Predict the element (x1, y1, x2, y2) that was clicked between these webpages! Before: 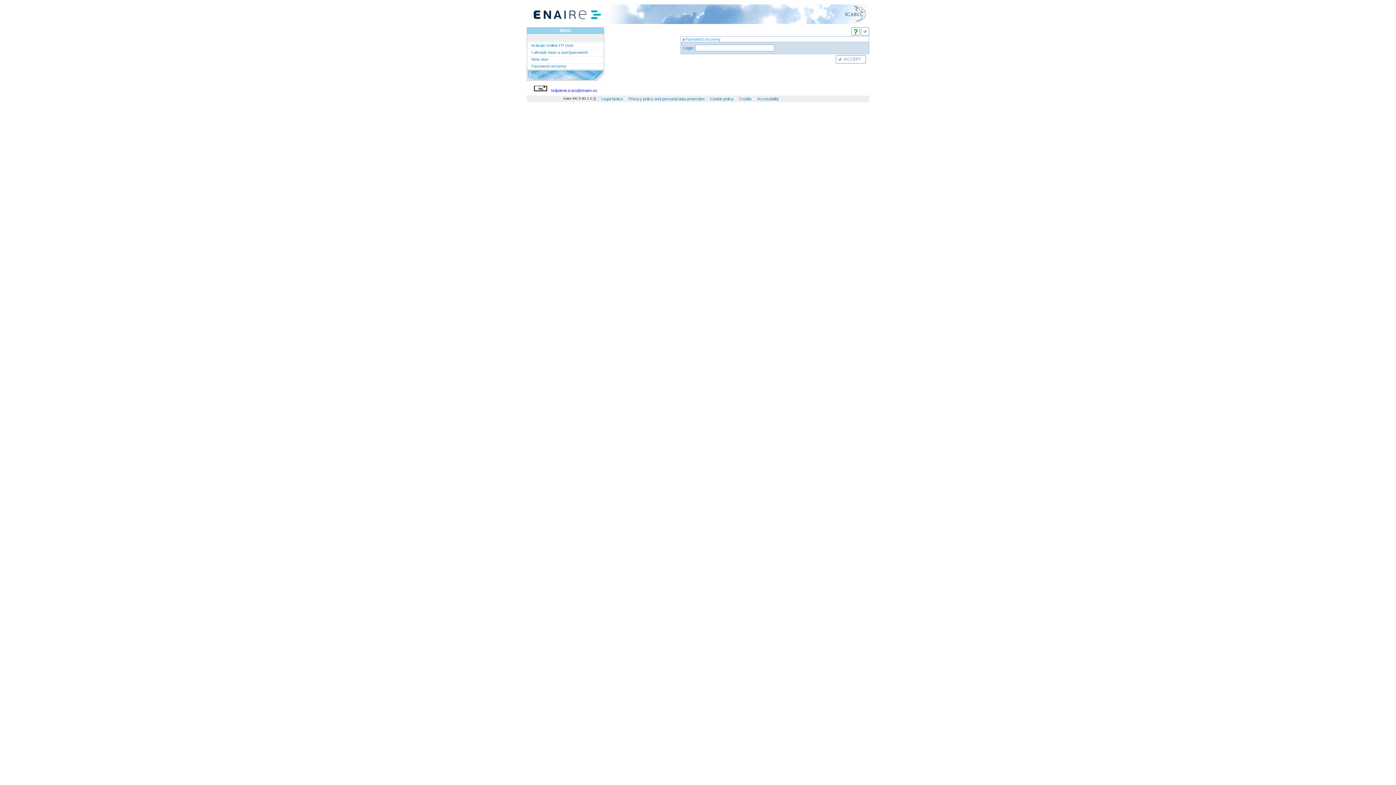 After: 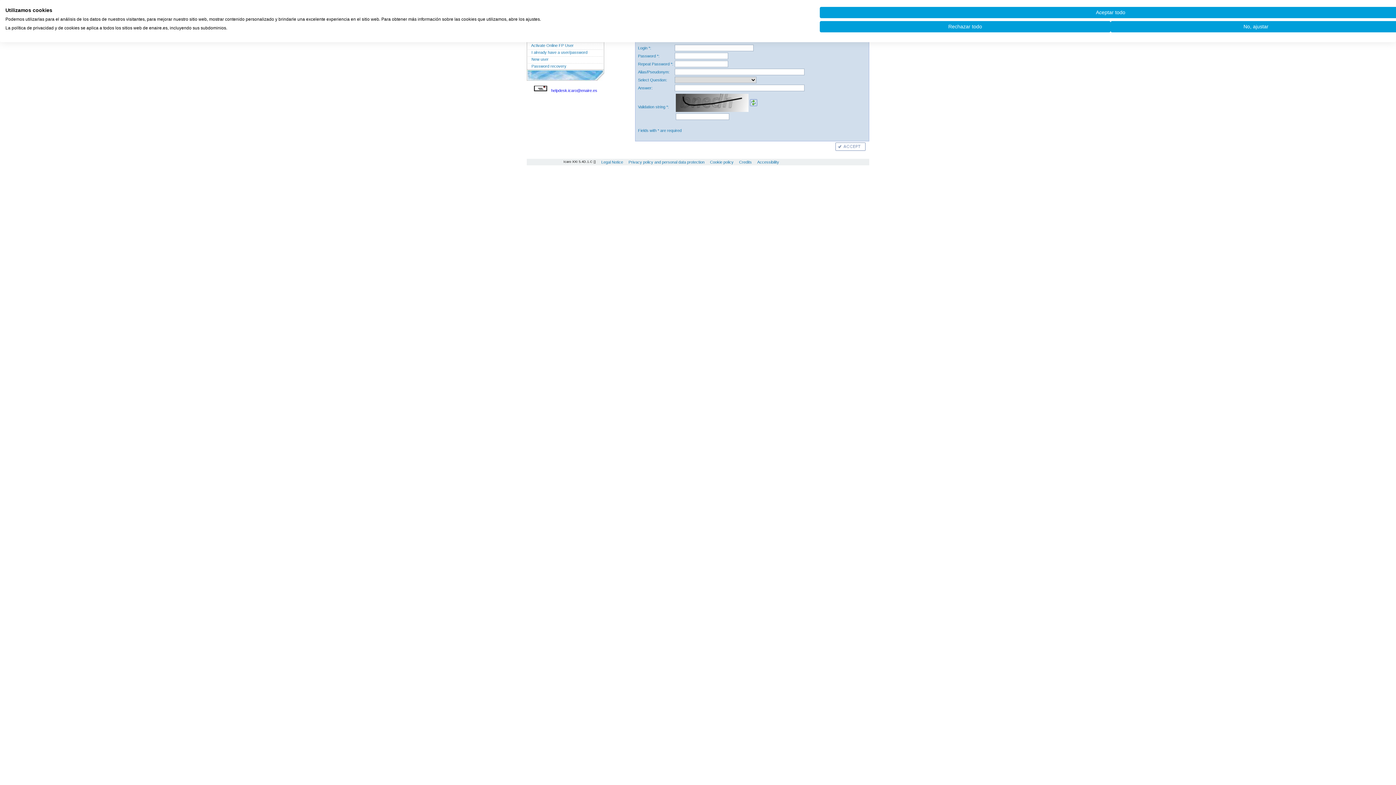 Action: label:  New user    bbox: (530, 57, 552, 61)